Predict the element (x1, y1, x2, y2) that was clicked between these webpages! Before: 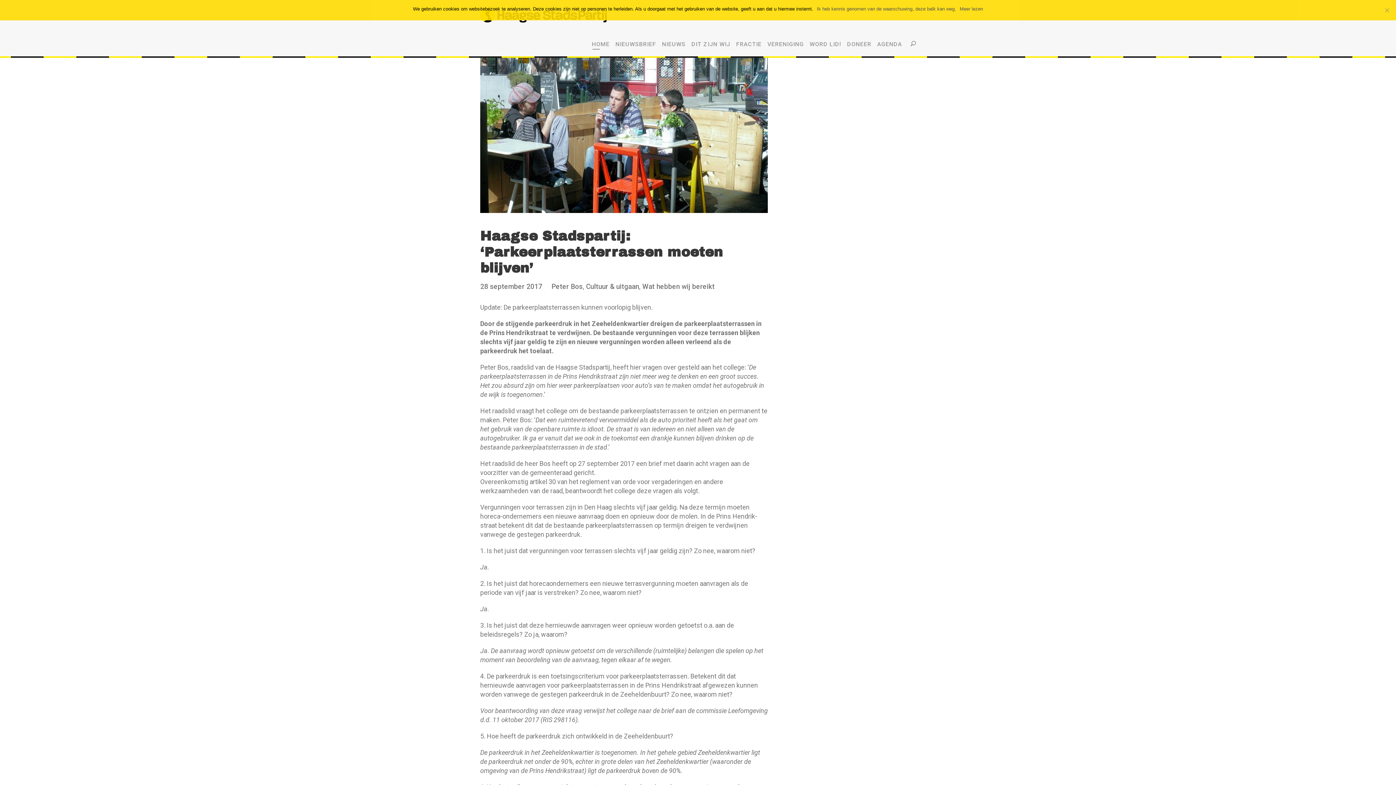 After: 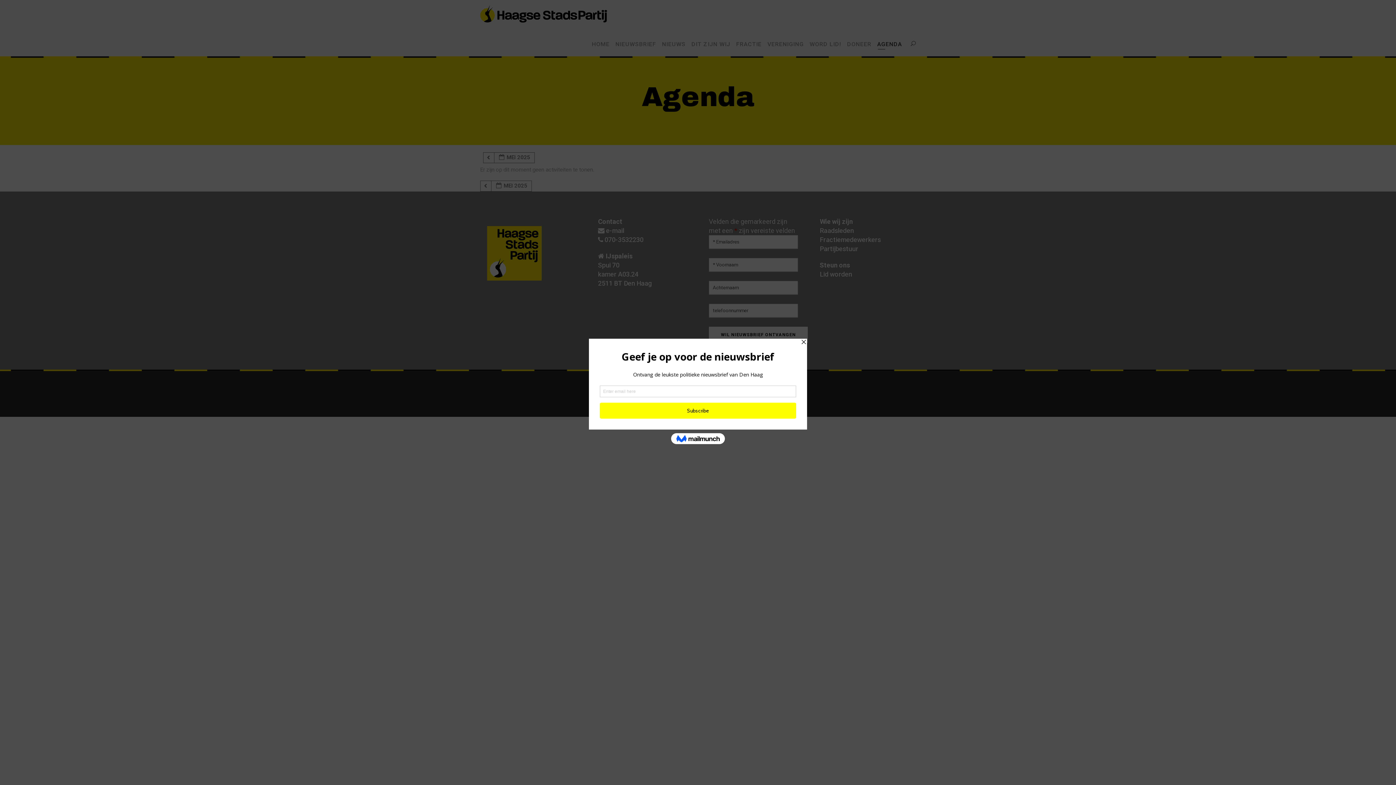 Action: bbox: (877, 39, 902, 49) label: AGENDA